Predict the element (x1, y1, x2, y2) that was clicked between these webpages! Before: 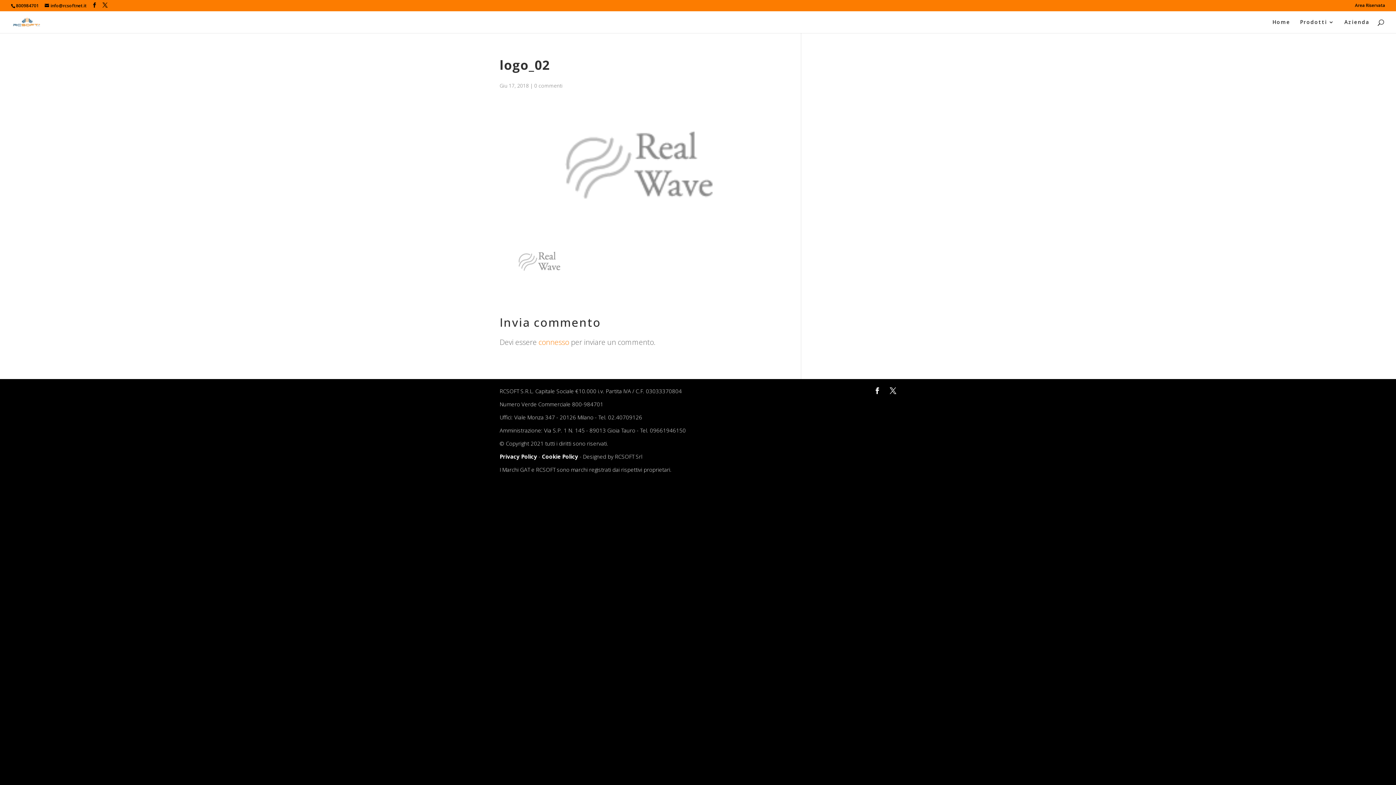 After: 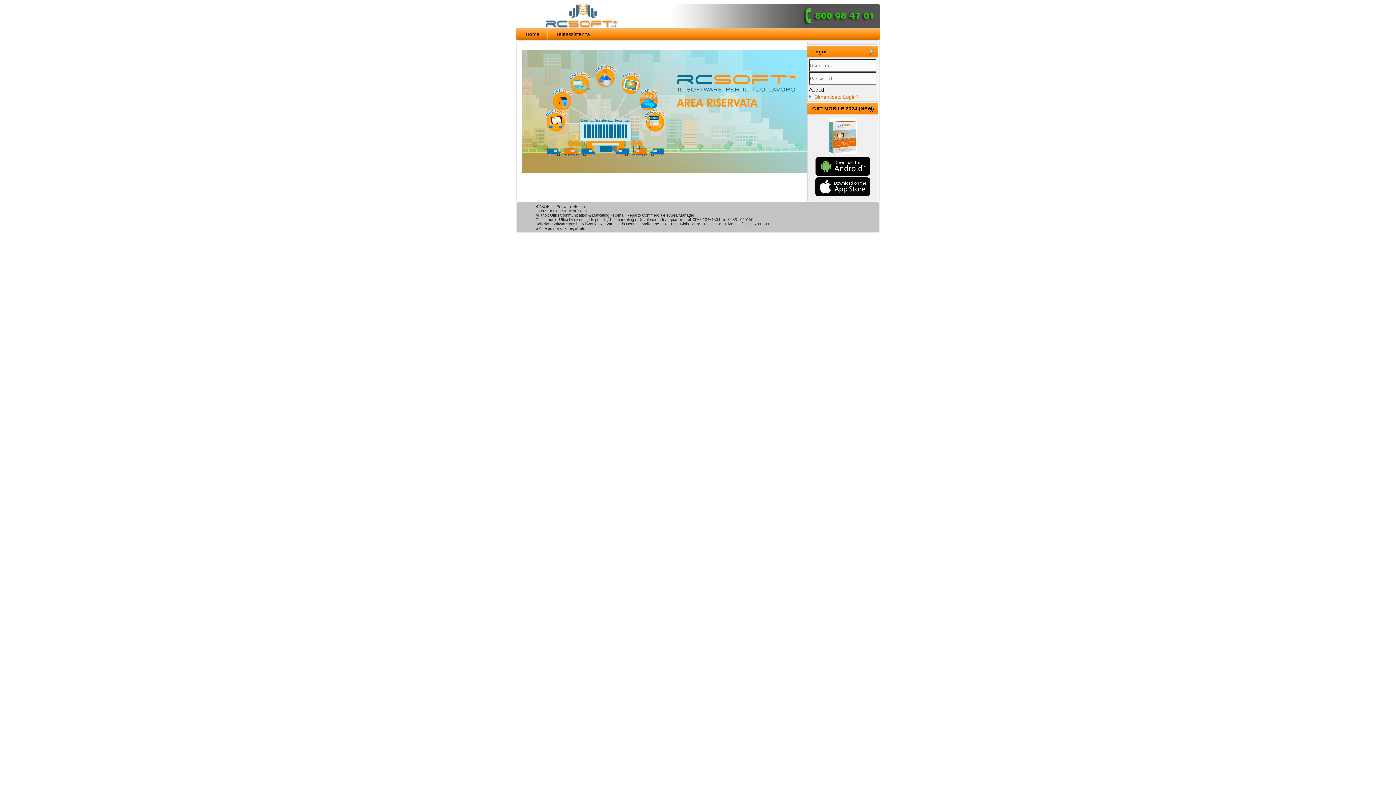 Action: bbox: (1355, 3, 1385, 10) label: Area Riservata